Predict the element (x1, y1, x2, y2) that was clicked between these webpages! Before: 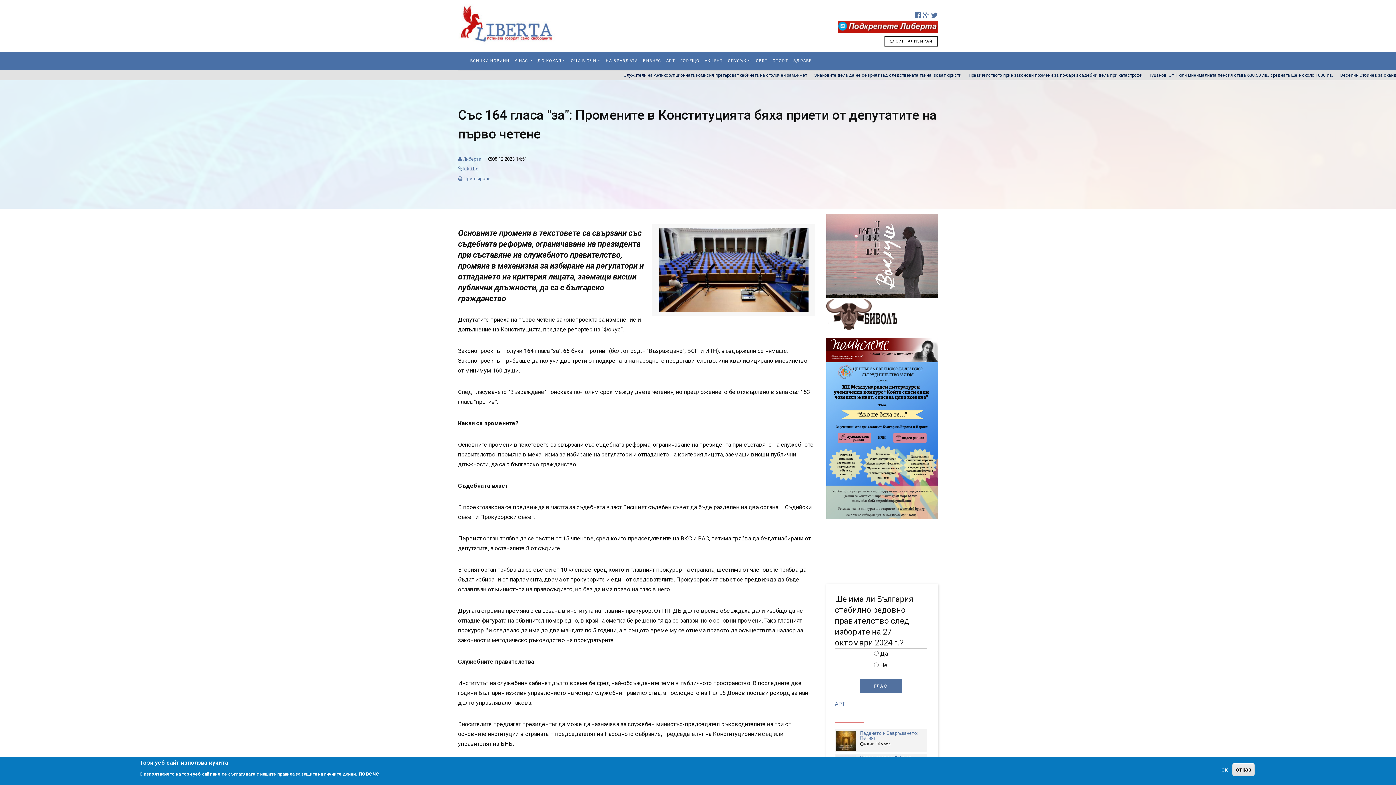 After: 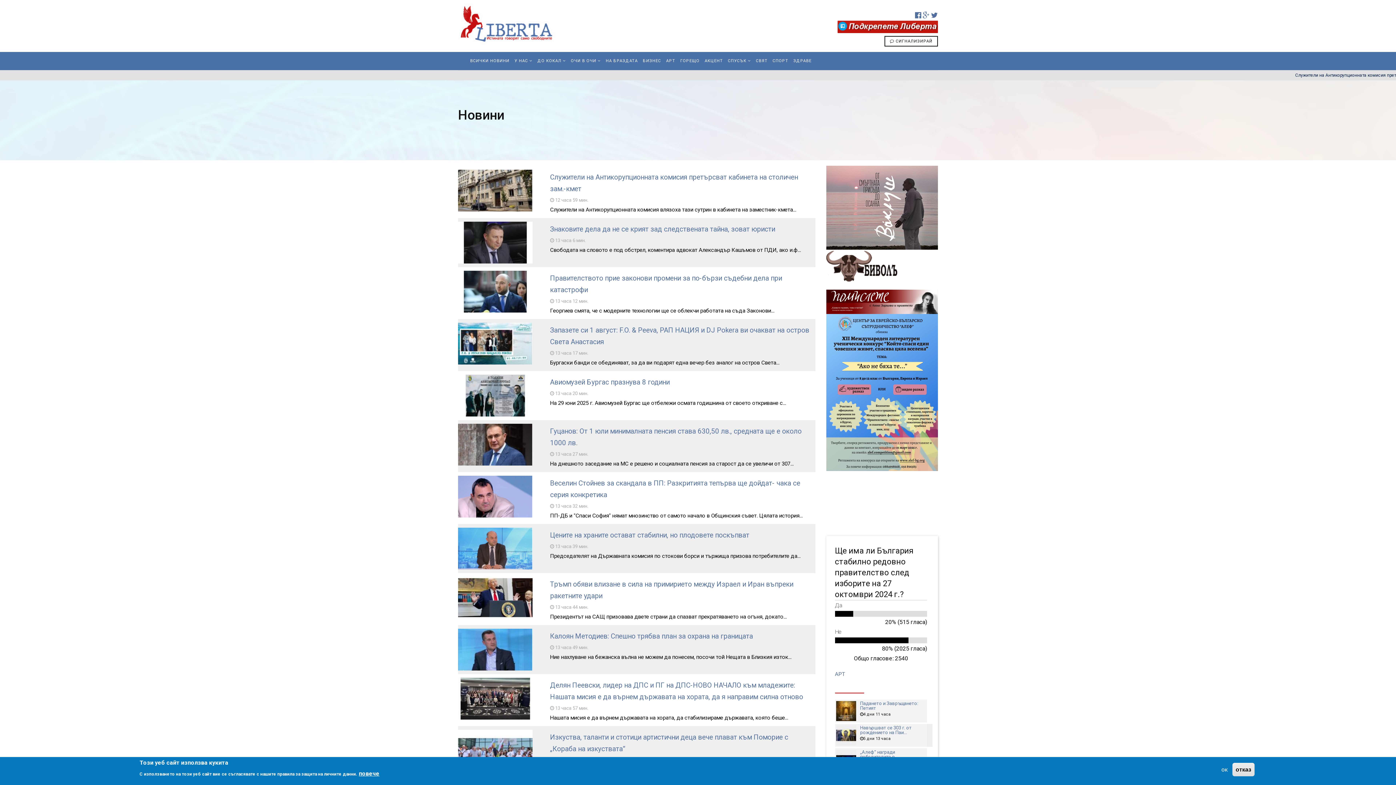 Action: label: ВСИЧКИ НОВИНИ bbox: (470, 52, 509, 70)